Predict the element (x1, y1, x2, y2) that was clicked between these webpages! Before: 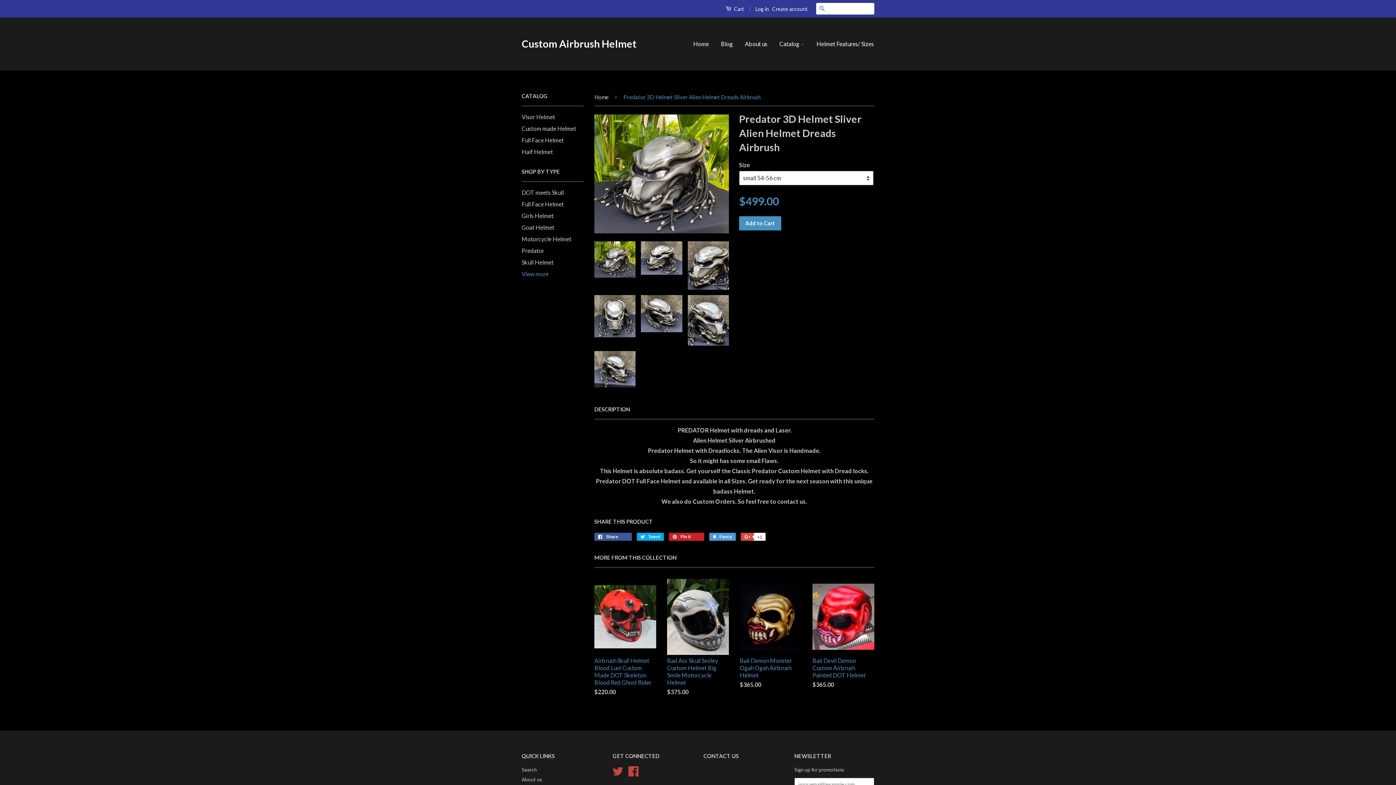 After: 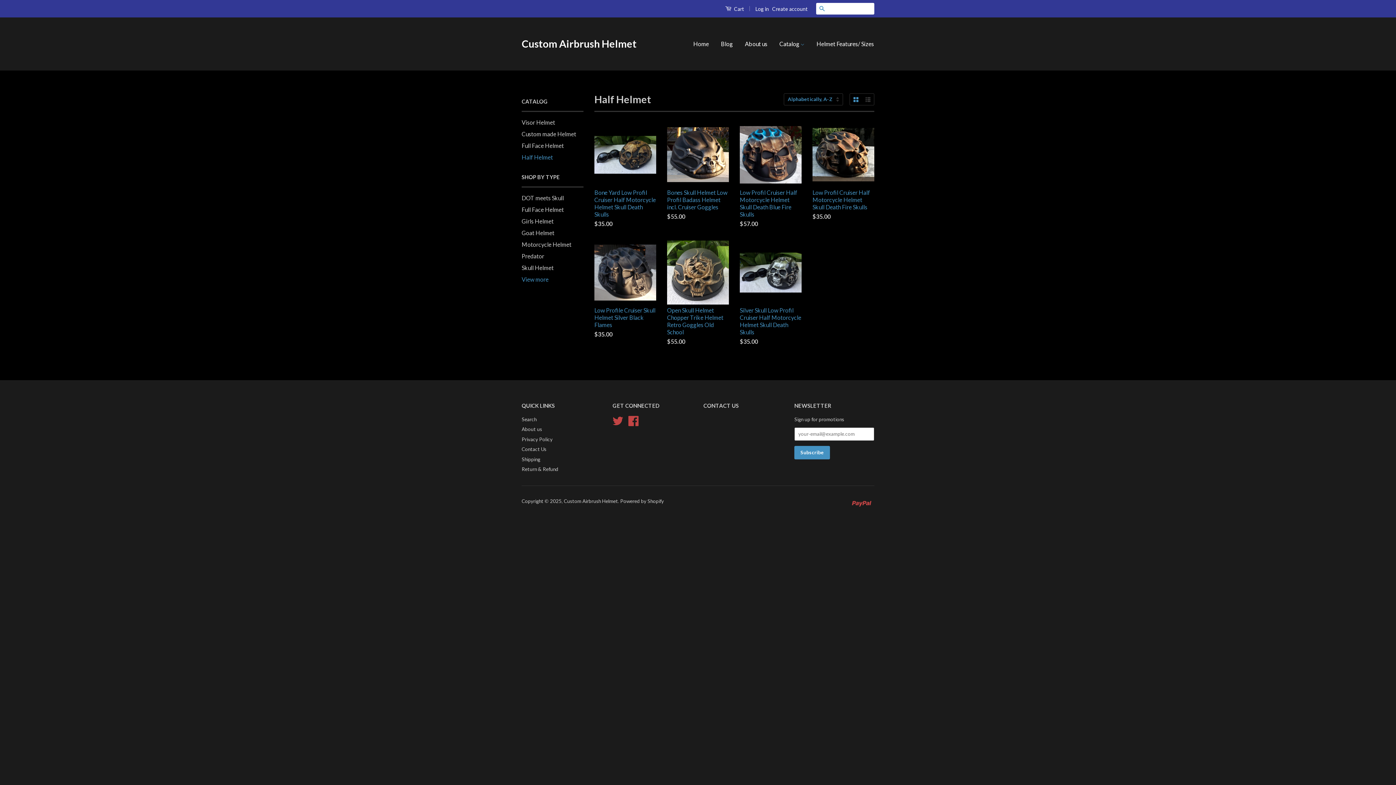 Action: label: Half Helmet bbox: (521, 148, 553, 155)